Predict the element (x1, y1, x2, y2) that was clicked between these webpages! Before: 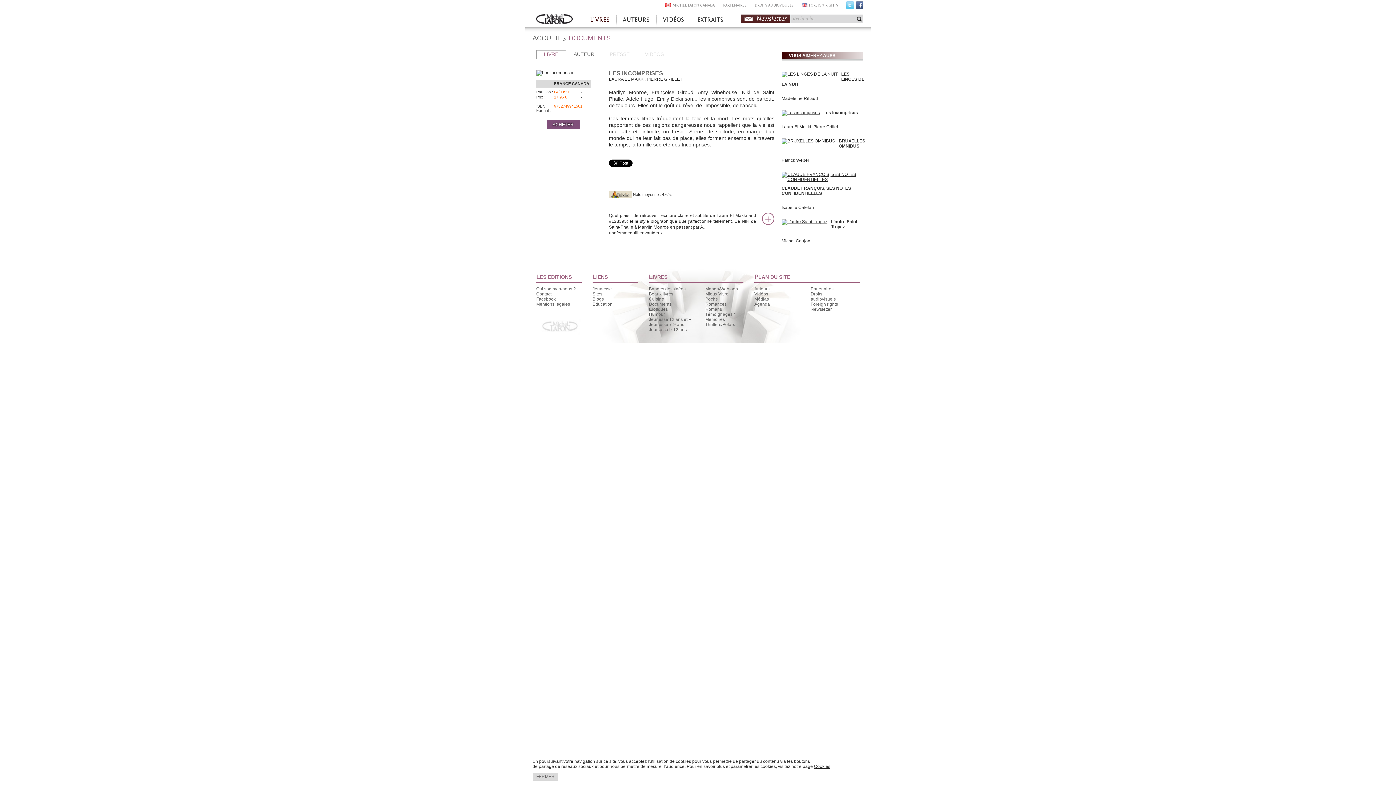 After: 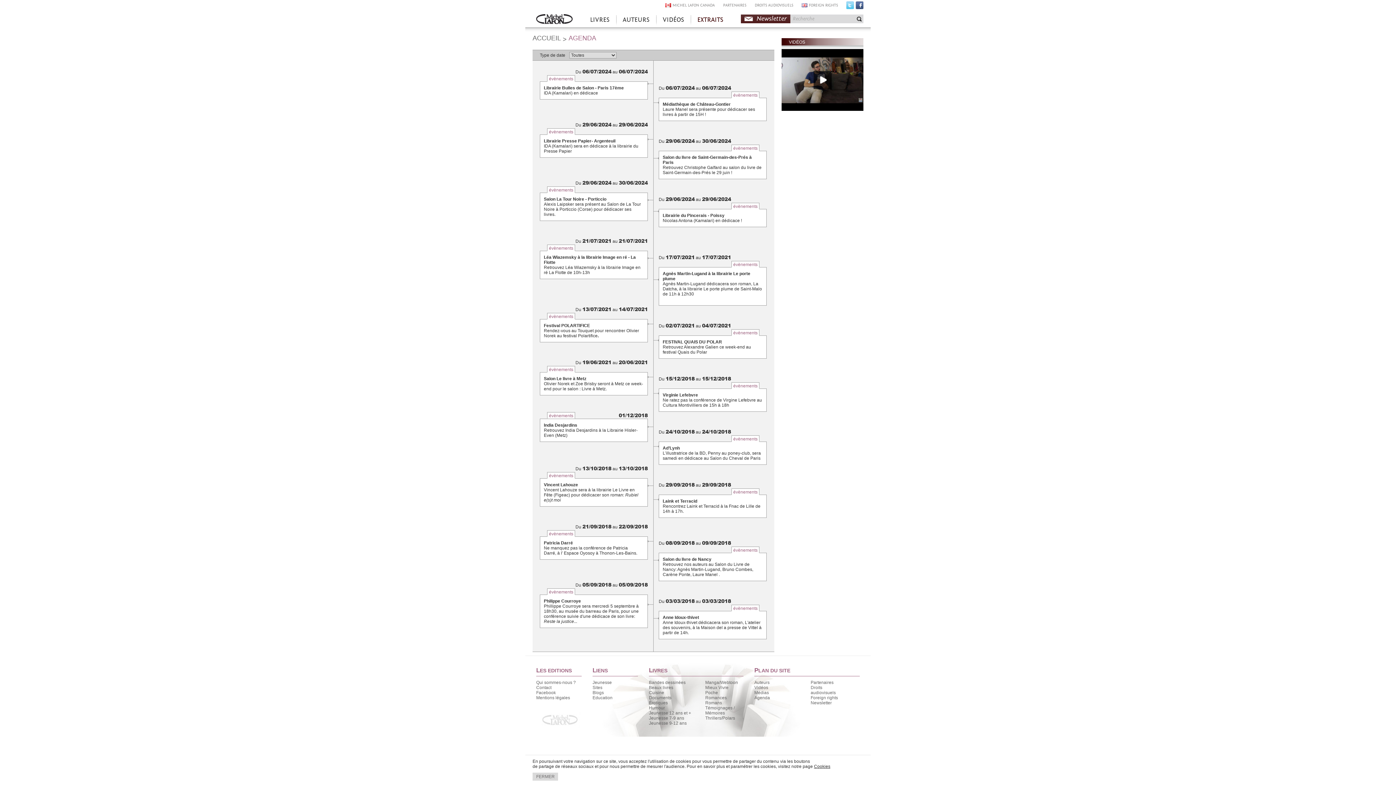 Action: bbox: (754, 301, 770, 306) label: Agenda